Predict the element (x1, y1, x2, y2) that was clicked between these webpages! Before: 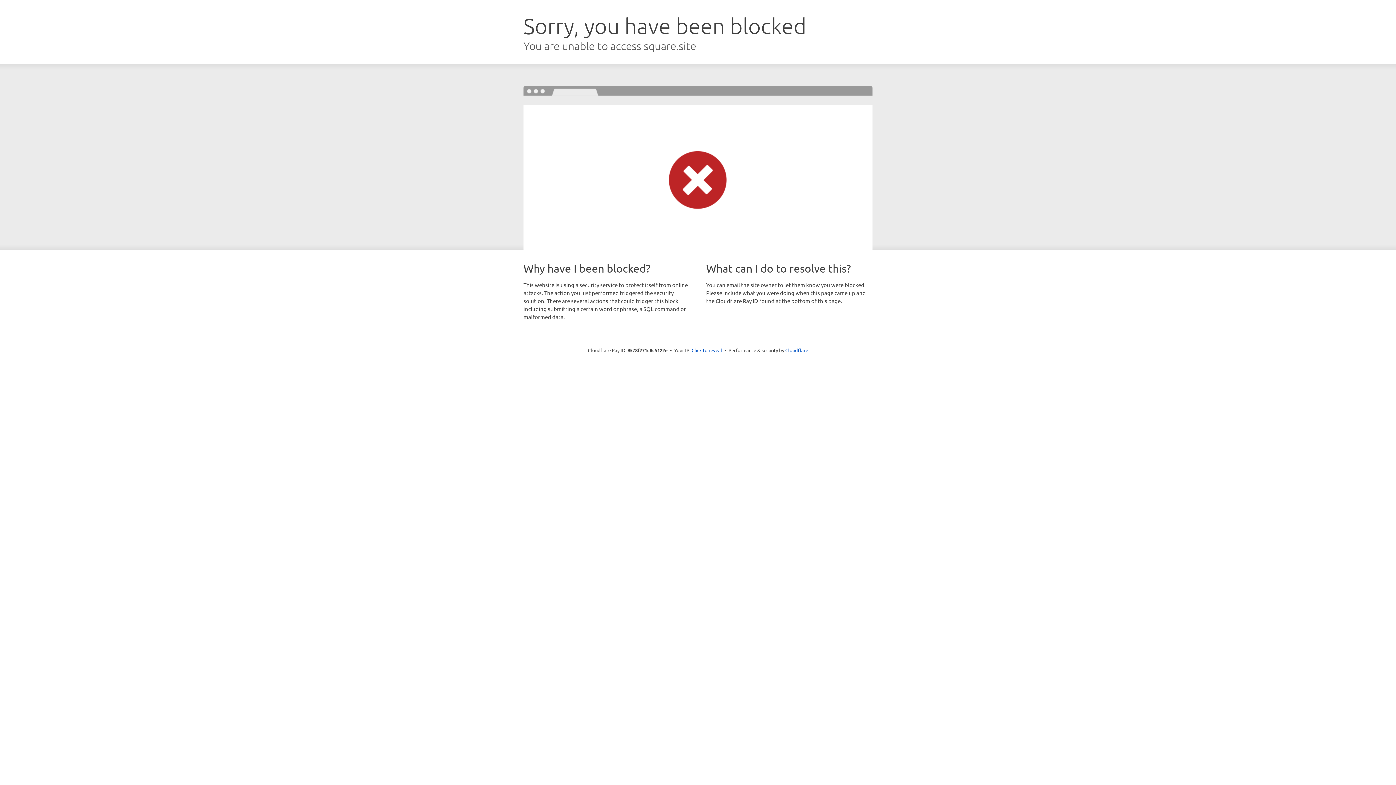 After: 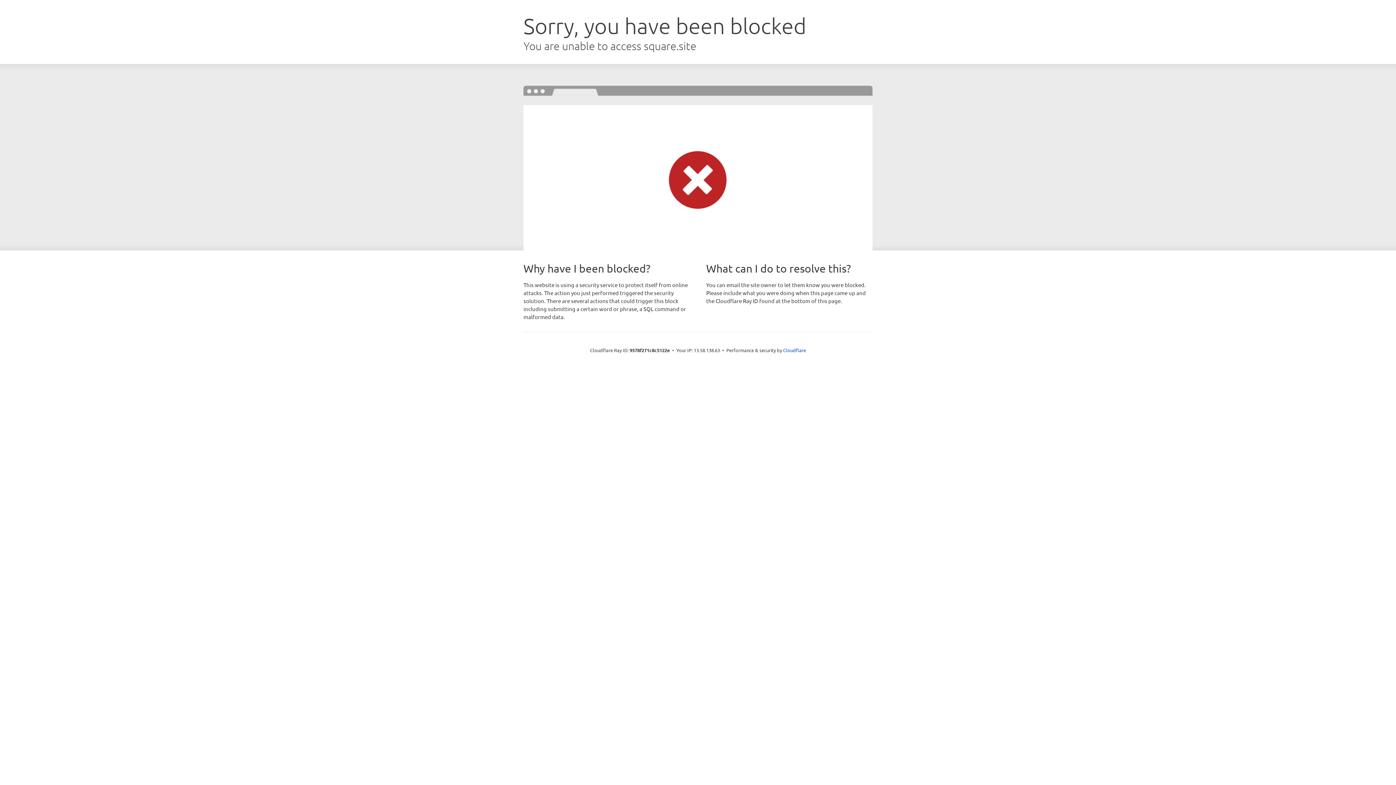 Action: bbox: (691, 346, 722, 353) label: Click to reveal